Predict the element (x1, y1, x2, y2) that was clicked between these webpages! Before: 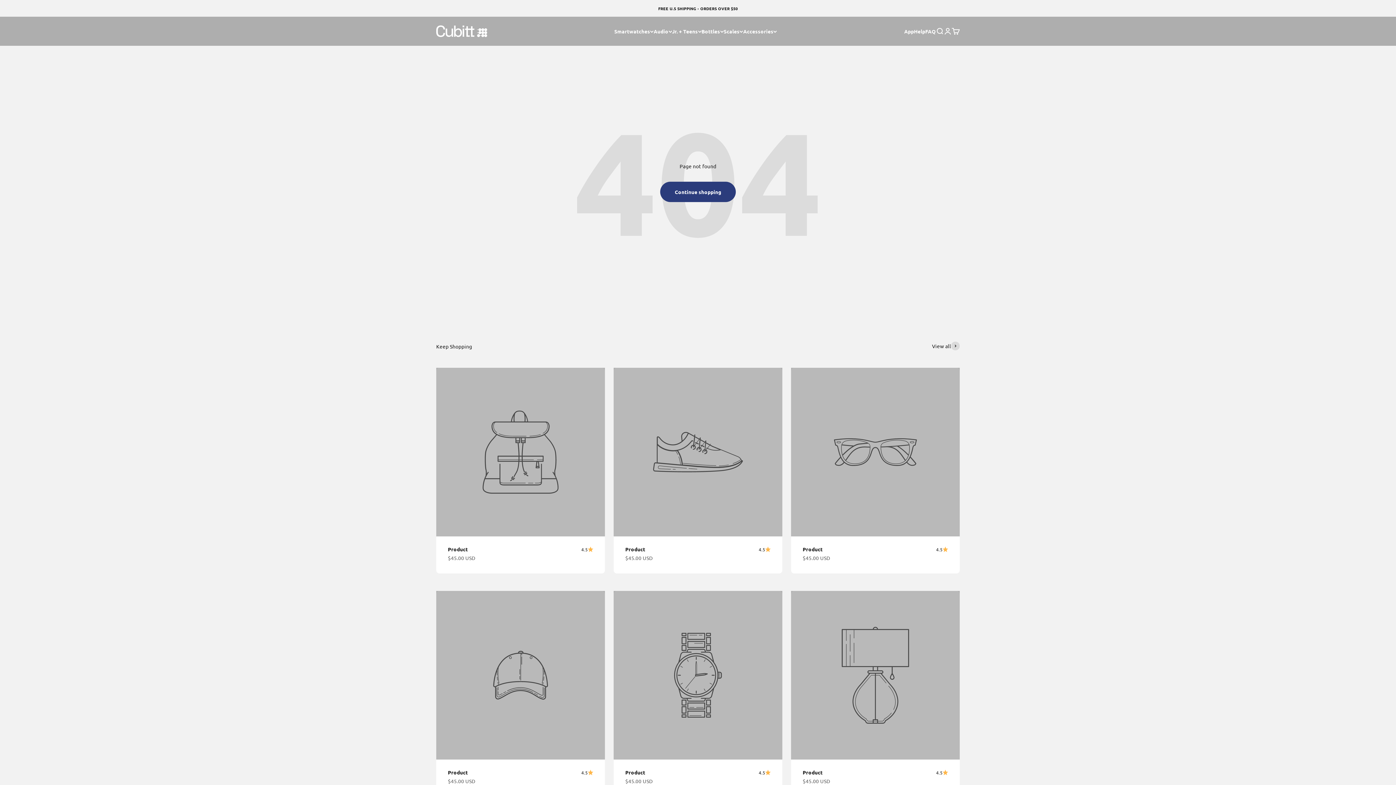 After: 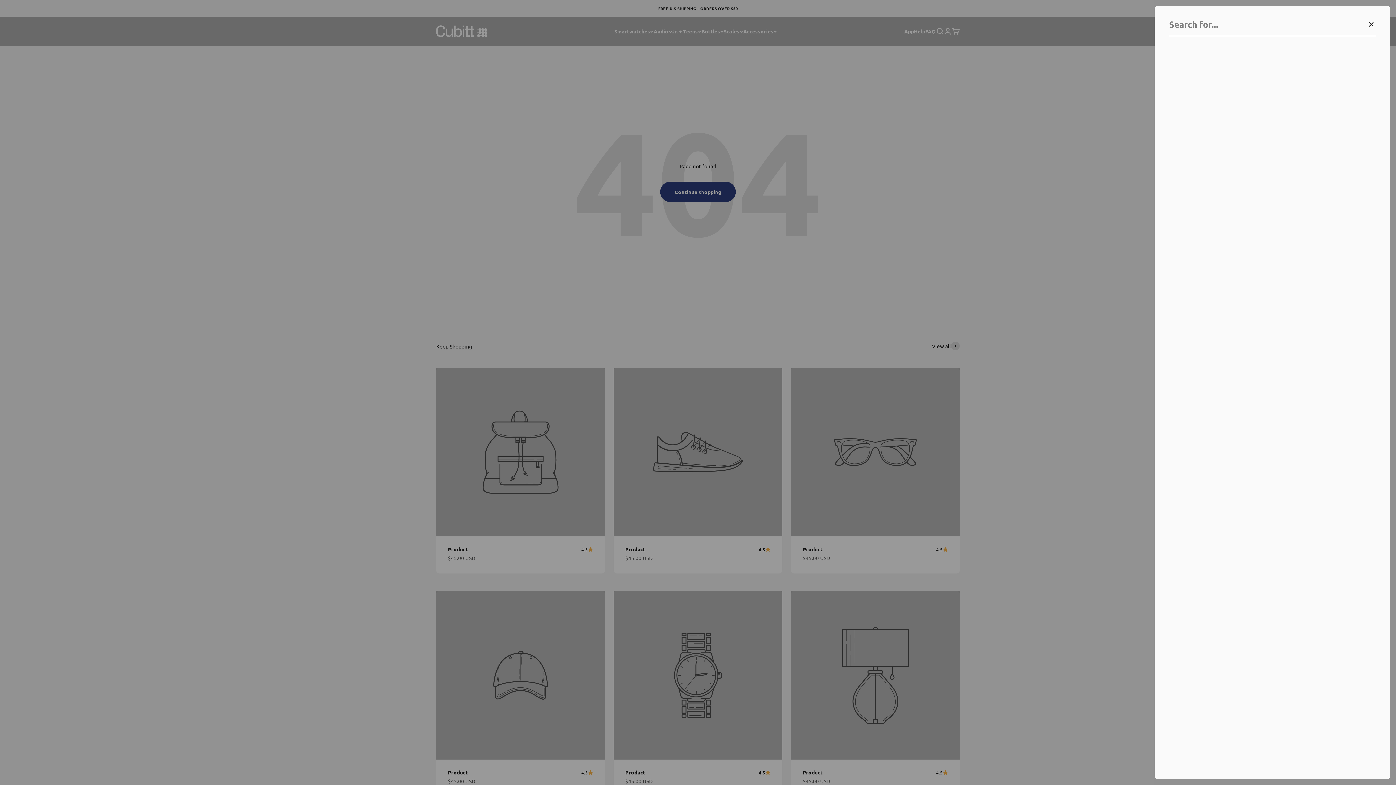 Action: label: Open search bbox: (936, 27, 944, 35)